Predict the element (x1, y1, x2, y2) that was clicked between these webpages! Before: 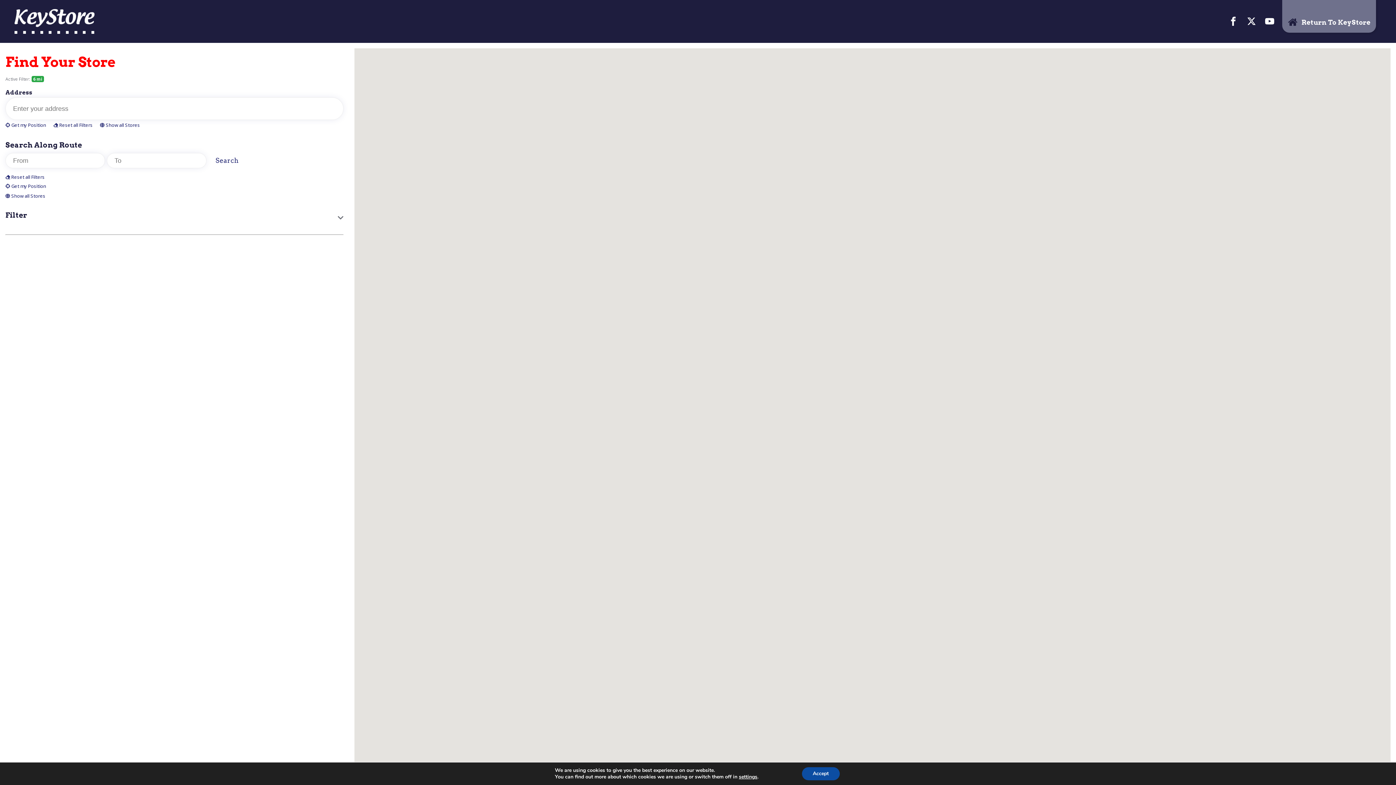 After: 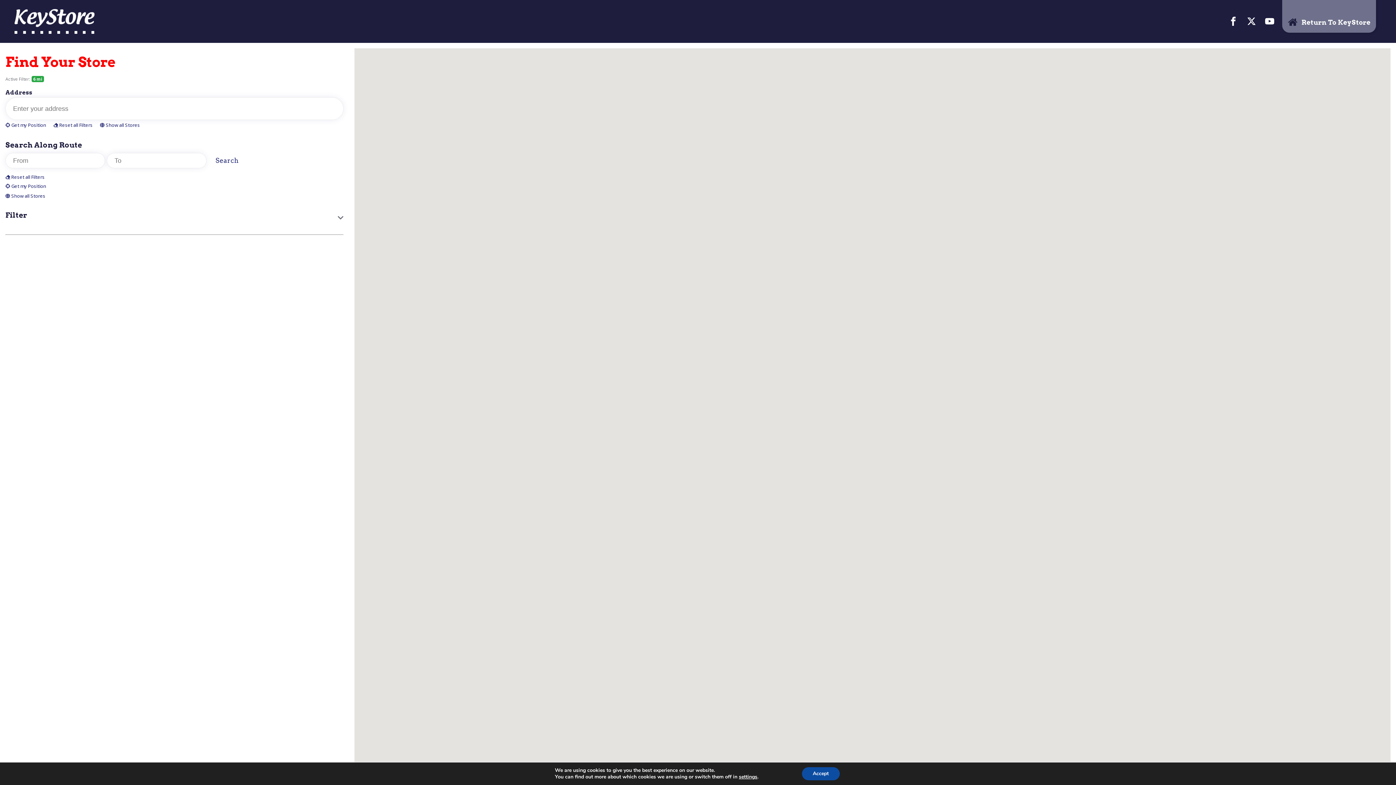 Action: bbox: (5, 192, 45, 199) label:  Show all Stores